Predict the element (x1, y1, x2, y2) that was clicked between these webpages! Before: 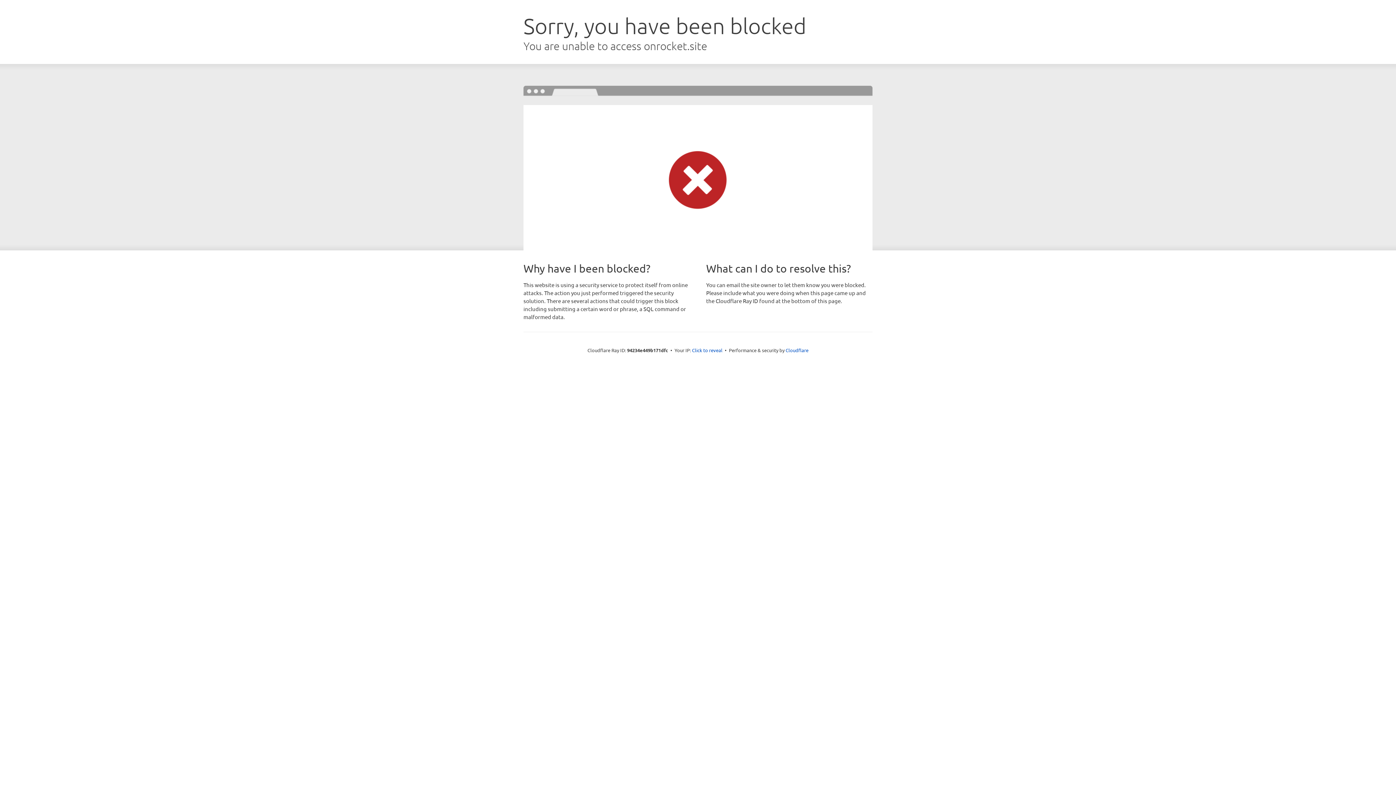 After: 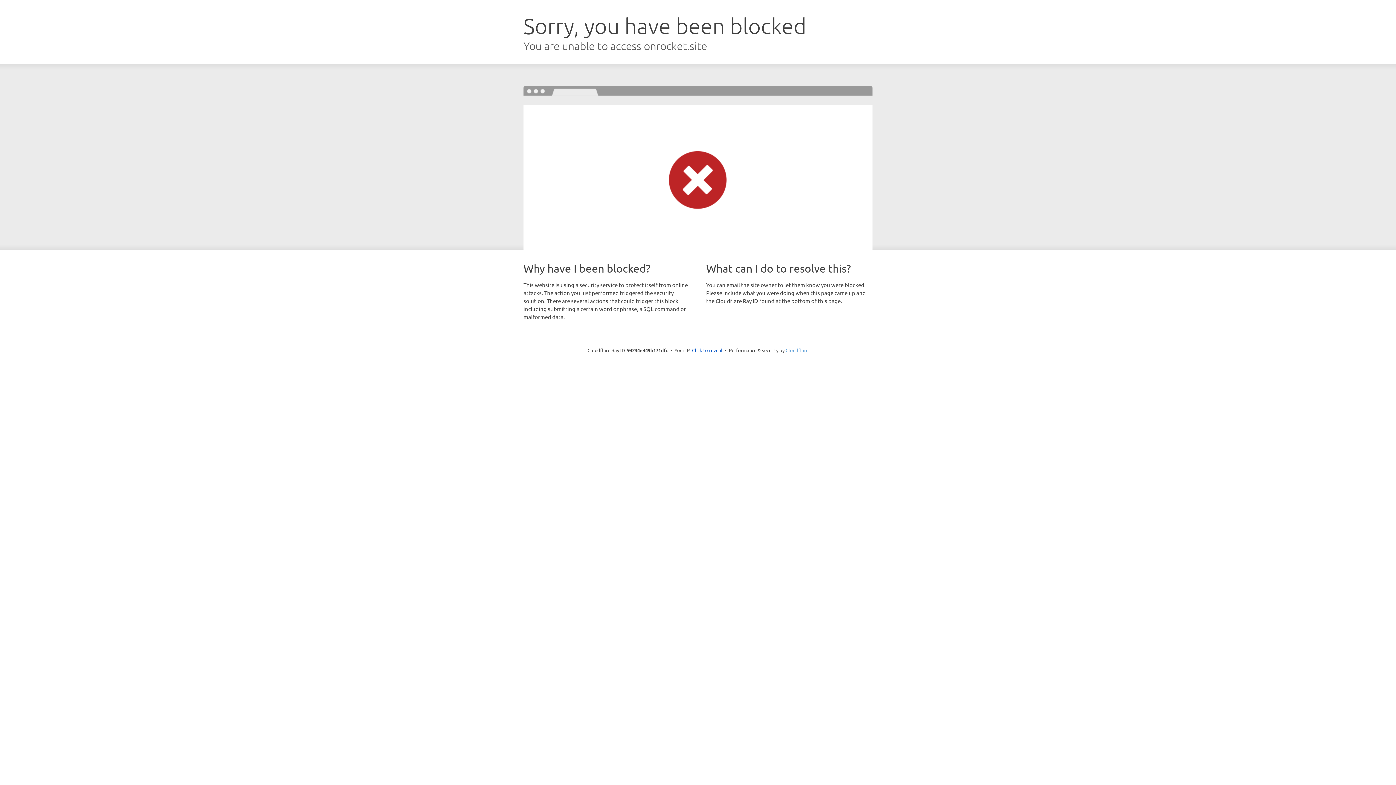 Action: label: Cloudflare bbox: (785, 347, 808, 353)